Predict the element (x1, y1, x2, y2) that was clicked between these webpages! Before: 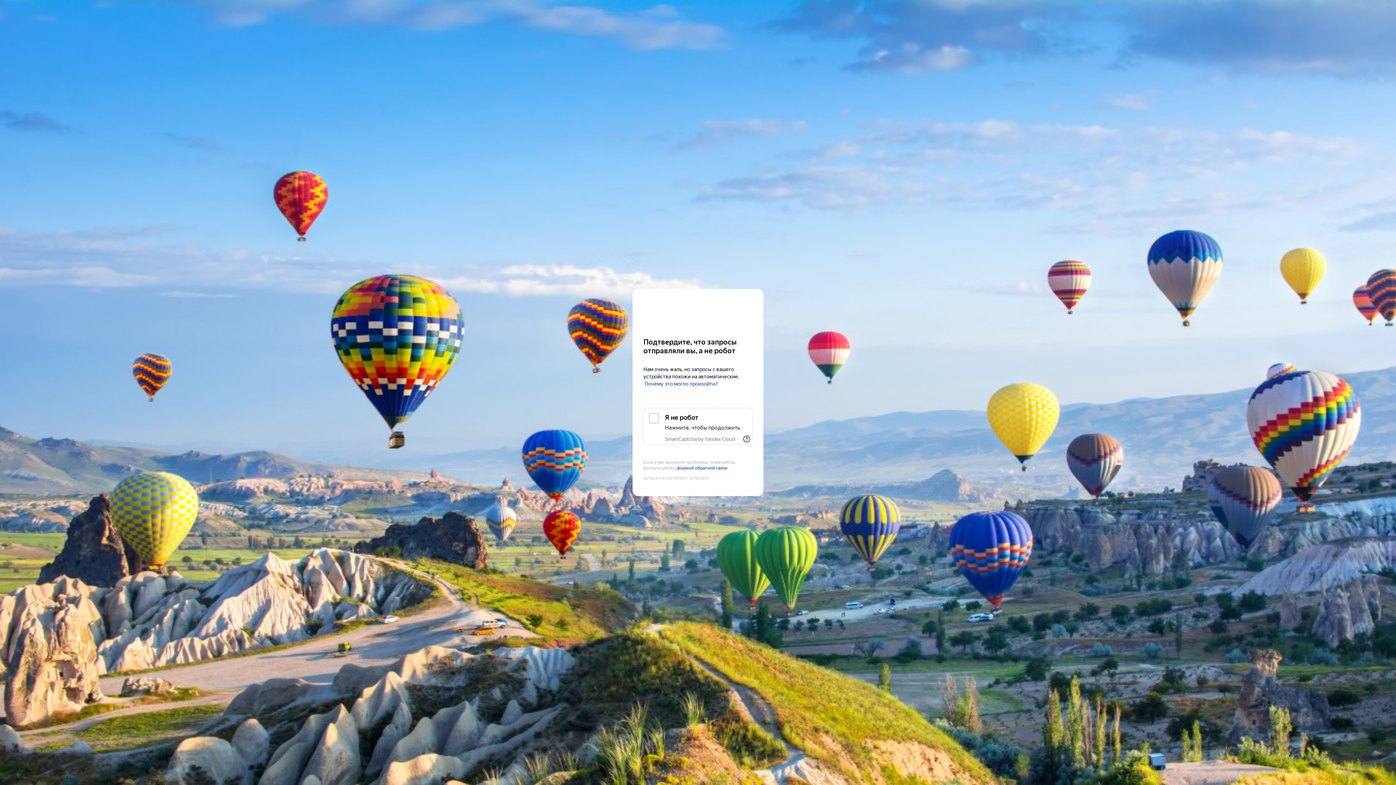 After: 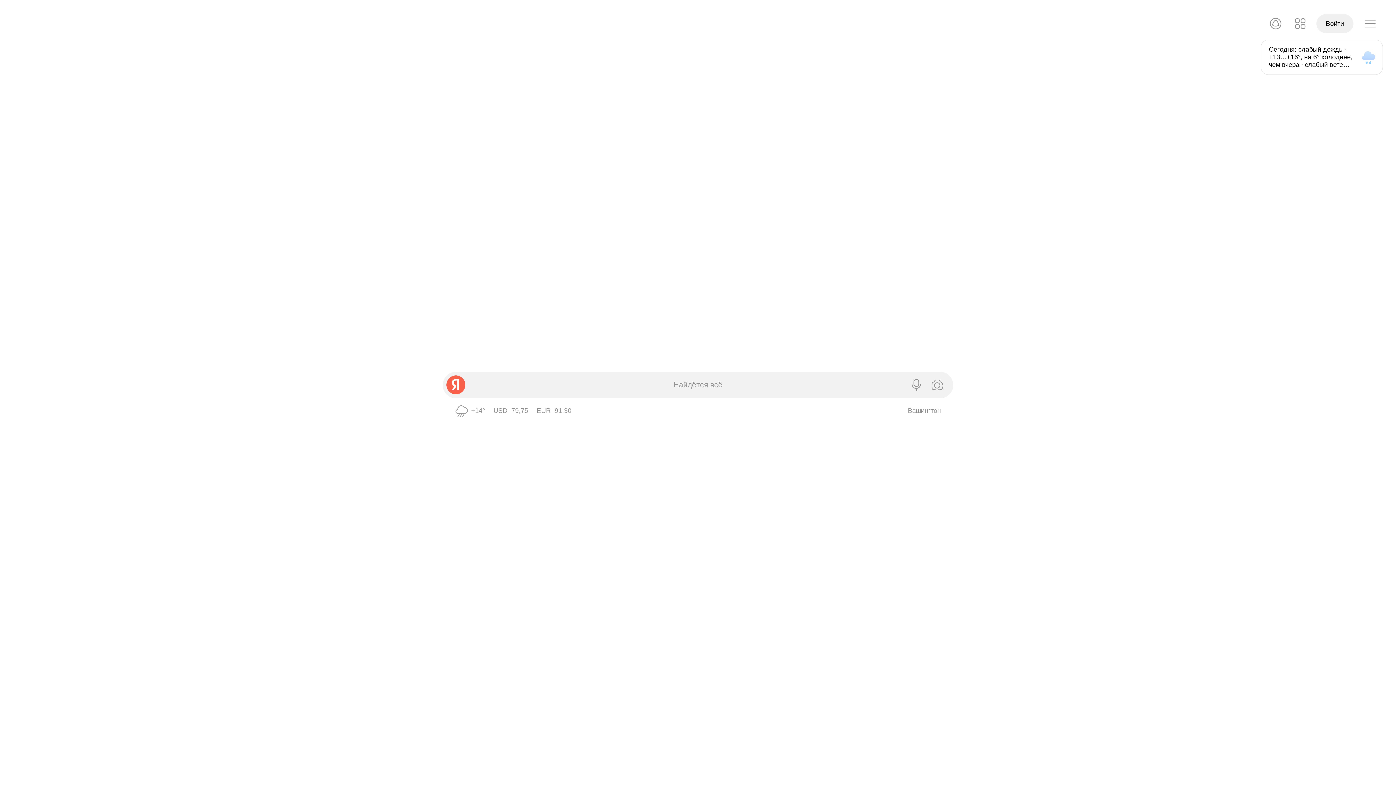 Action: bbox: (643, 303, 752, 316) label: Yandex